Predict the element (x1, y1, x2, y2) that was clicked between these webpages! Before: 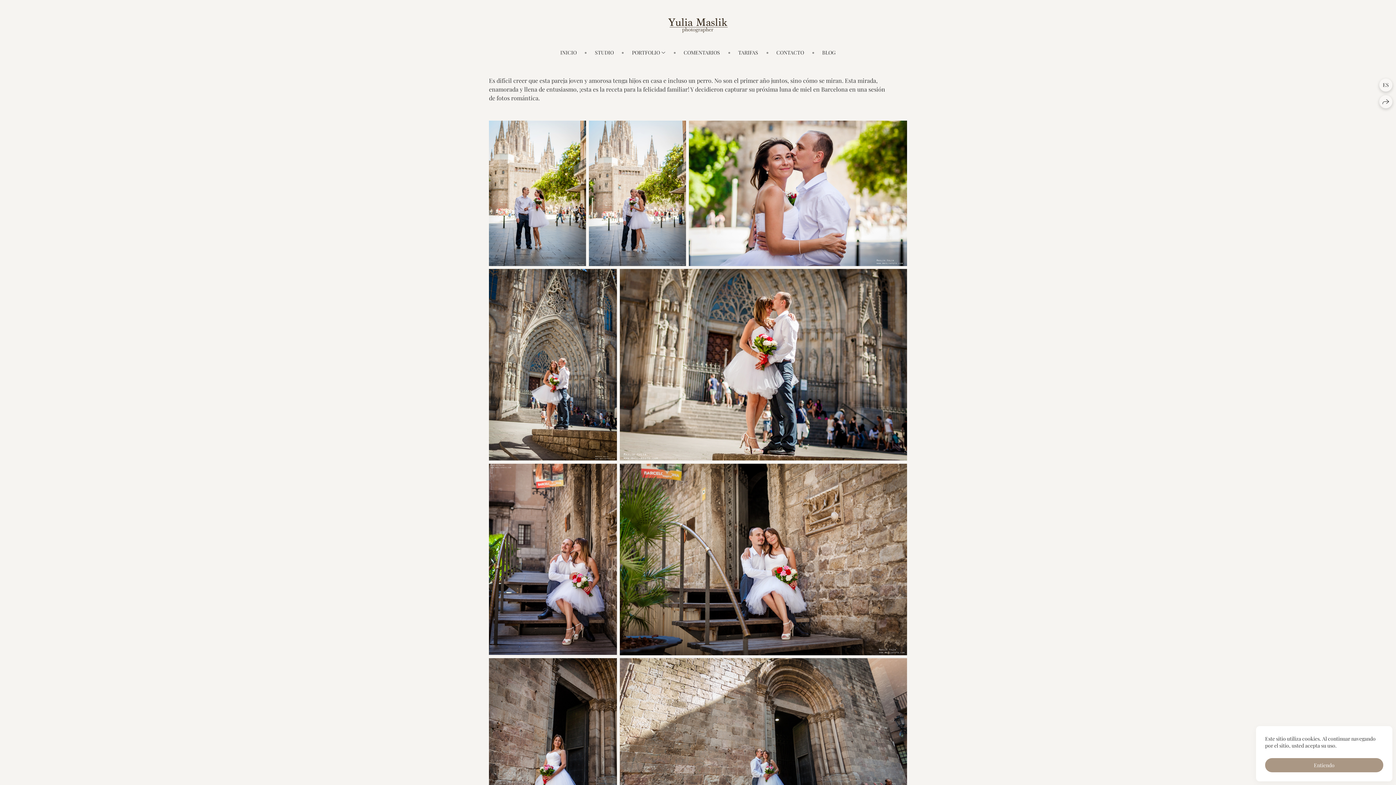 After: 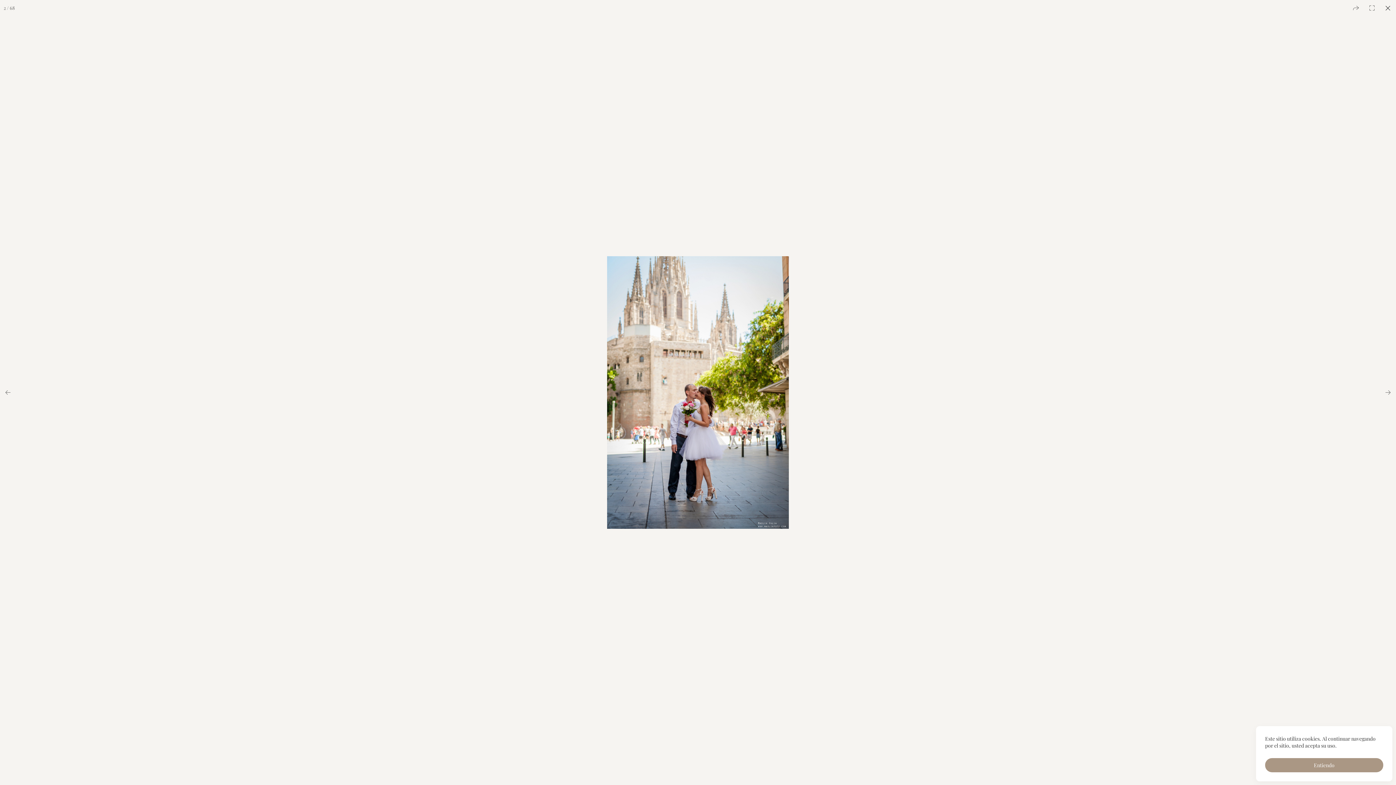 Action: bbox: (589, 120, 686, 266)